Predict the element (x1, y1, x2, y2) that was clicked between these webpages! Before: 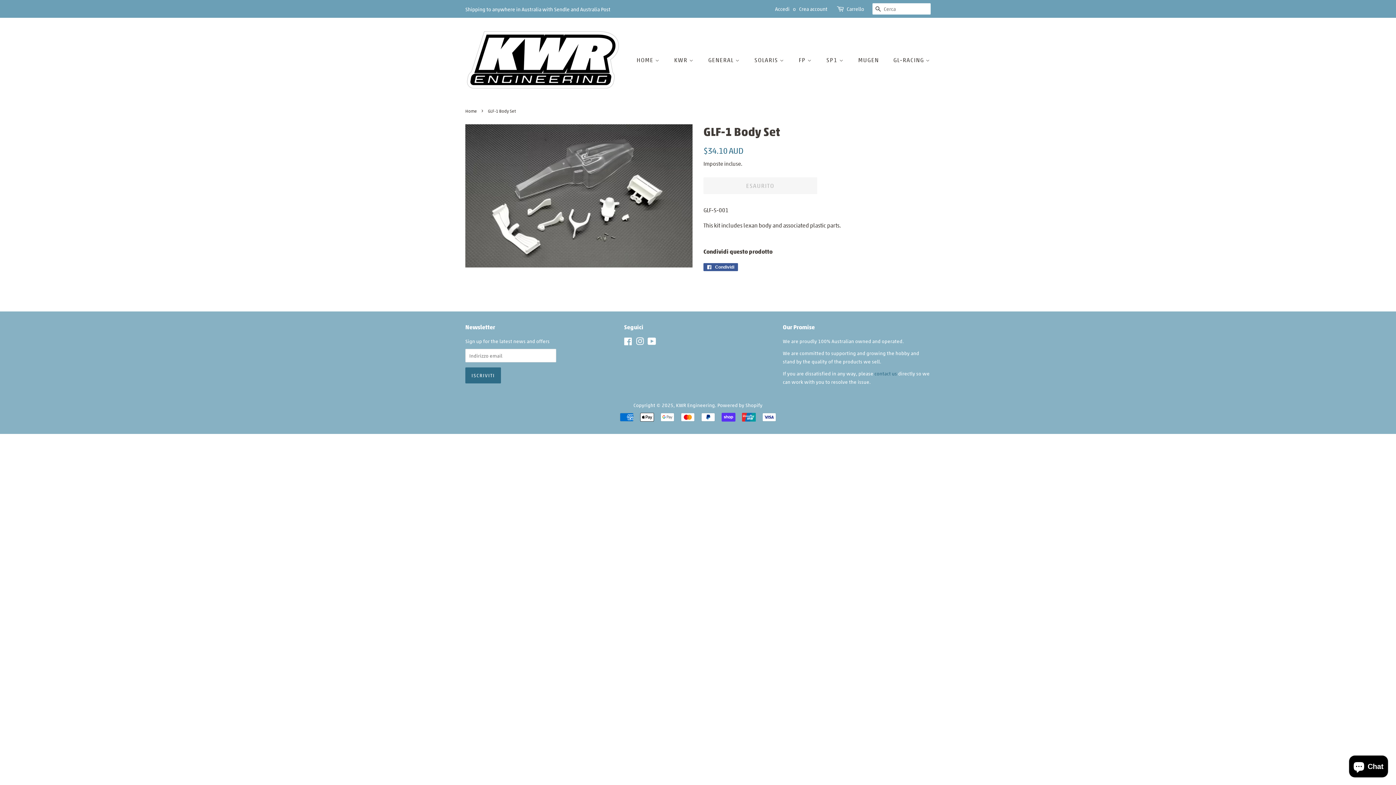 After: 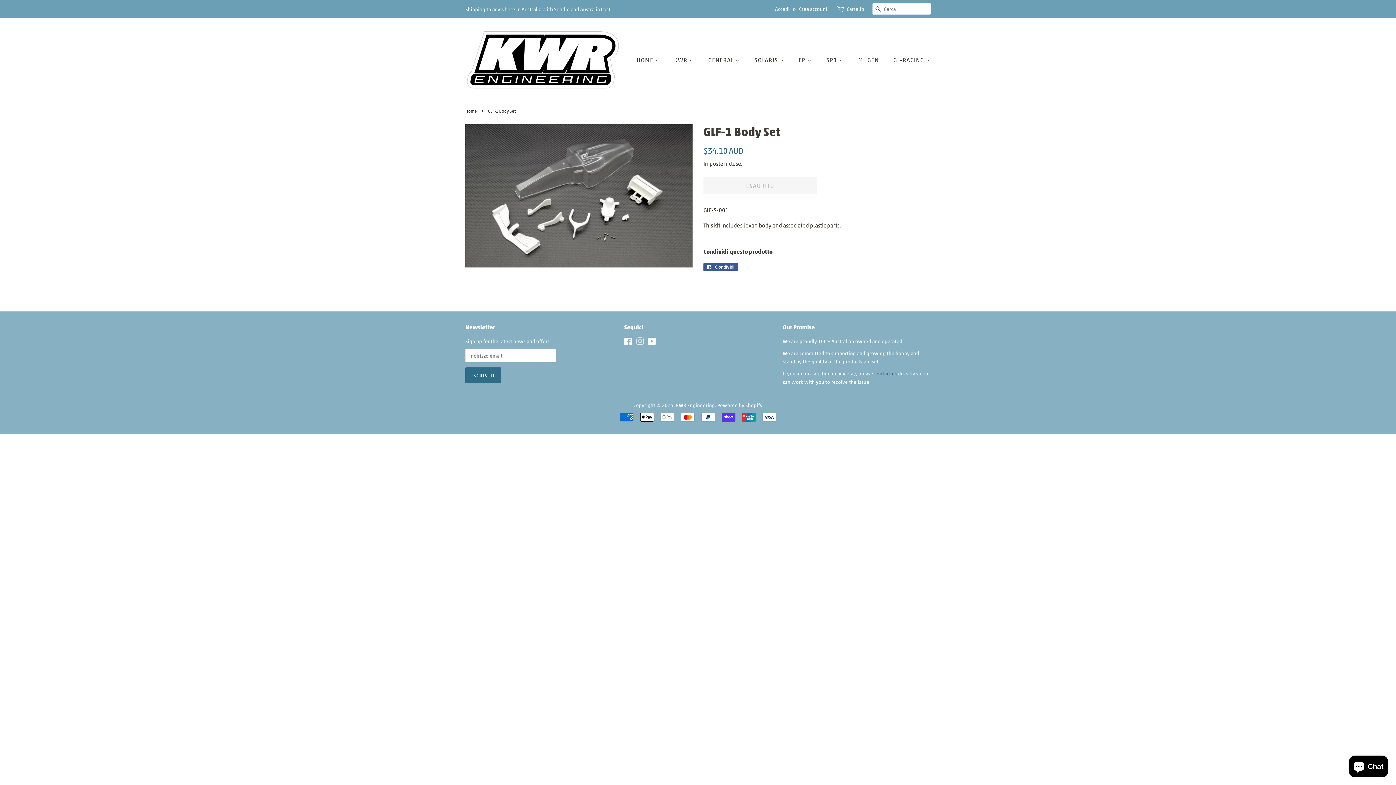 Action: bbox: (636, 339, 644, 346) label: Instagram